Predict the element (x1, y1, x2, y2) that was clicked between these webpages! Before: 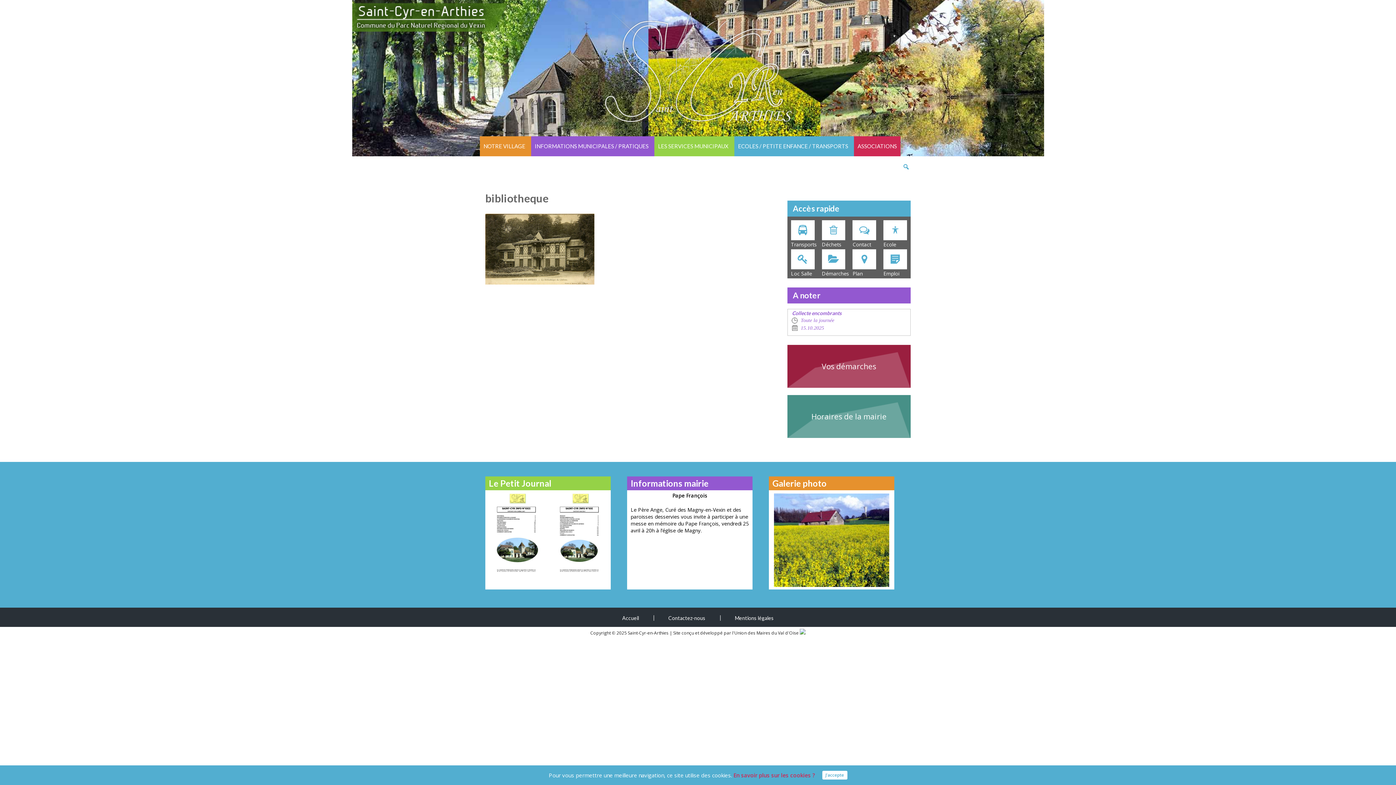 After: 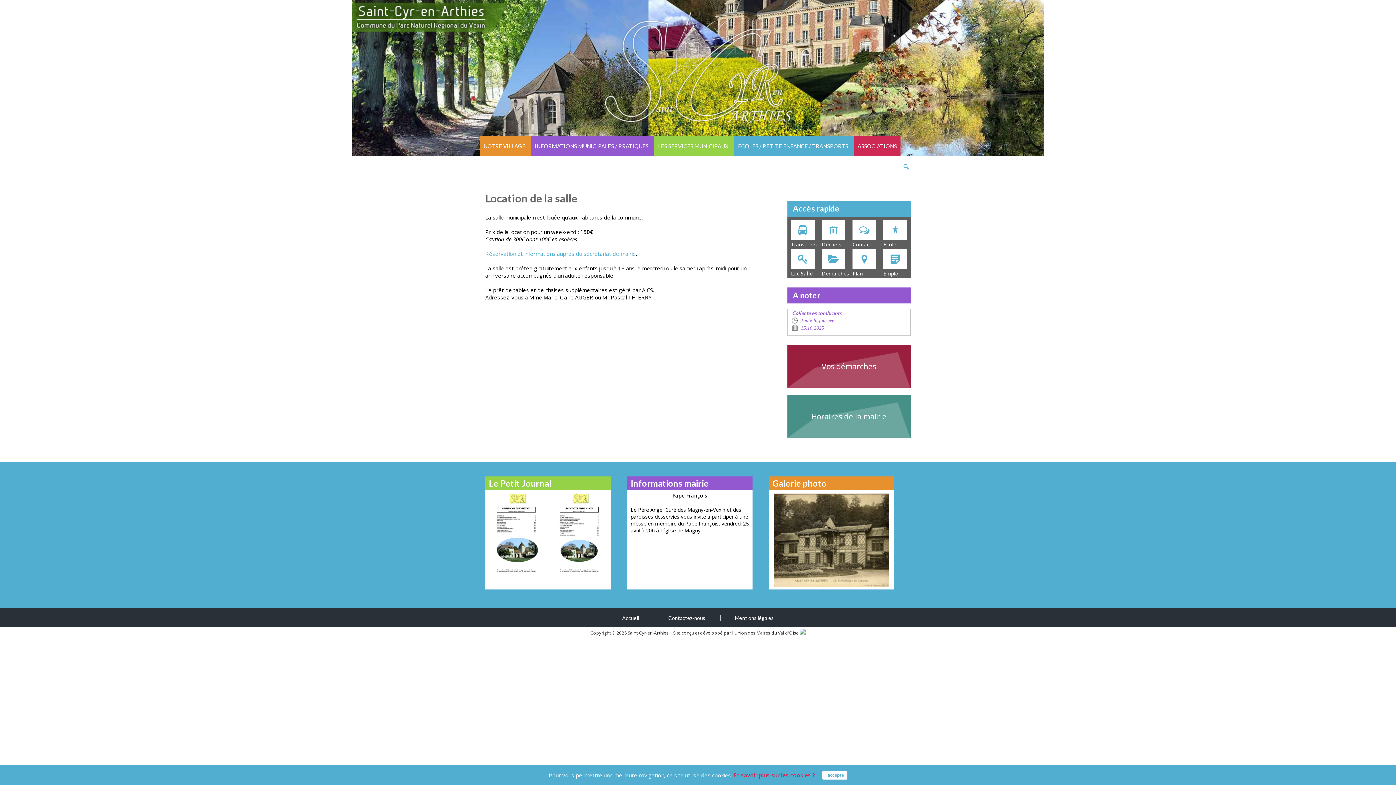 Action: label: Loc Salle bbox: (787, 249, 818, 278)